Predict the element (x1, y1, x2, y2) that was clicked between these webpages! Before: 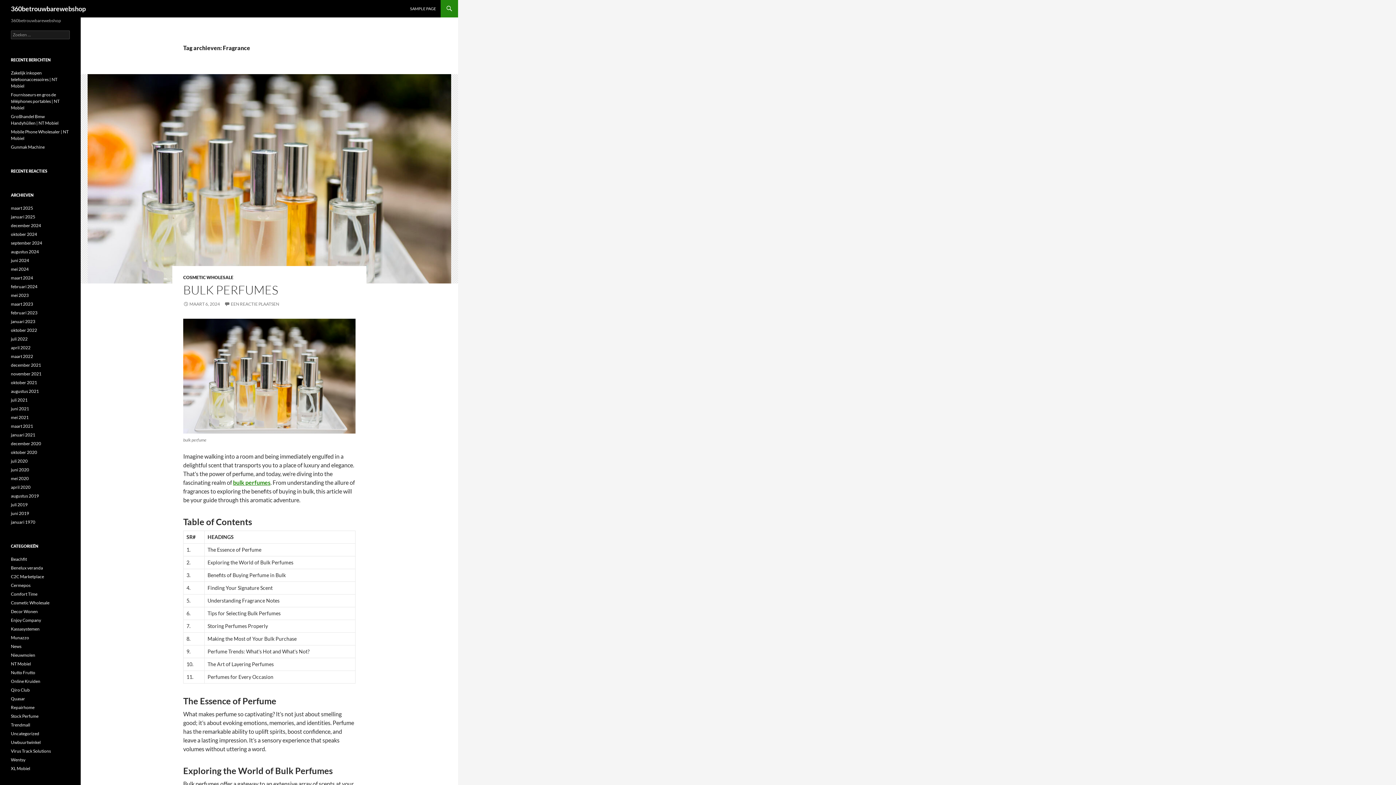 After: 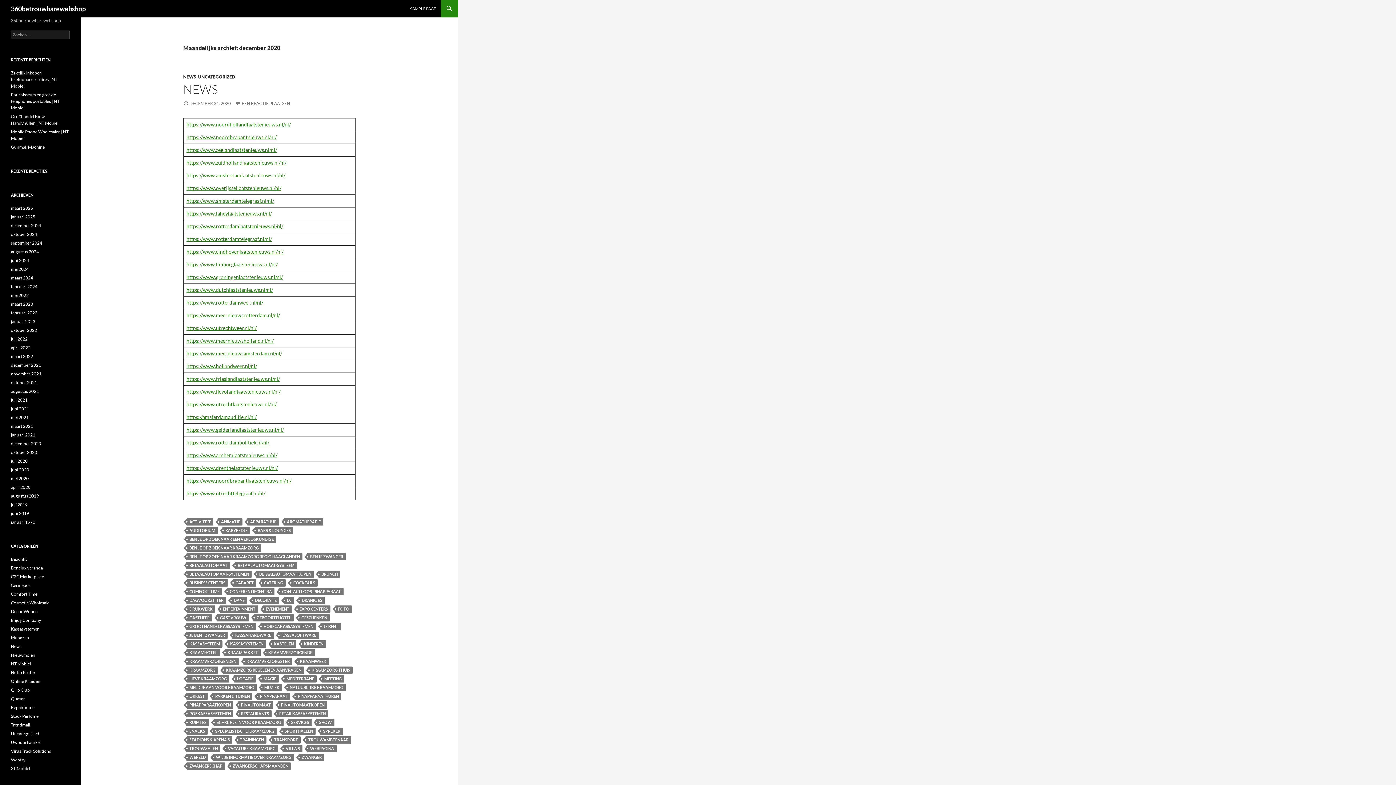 Action: label: december 2020 bbox: (10, 441, 41, 446)